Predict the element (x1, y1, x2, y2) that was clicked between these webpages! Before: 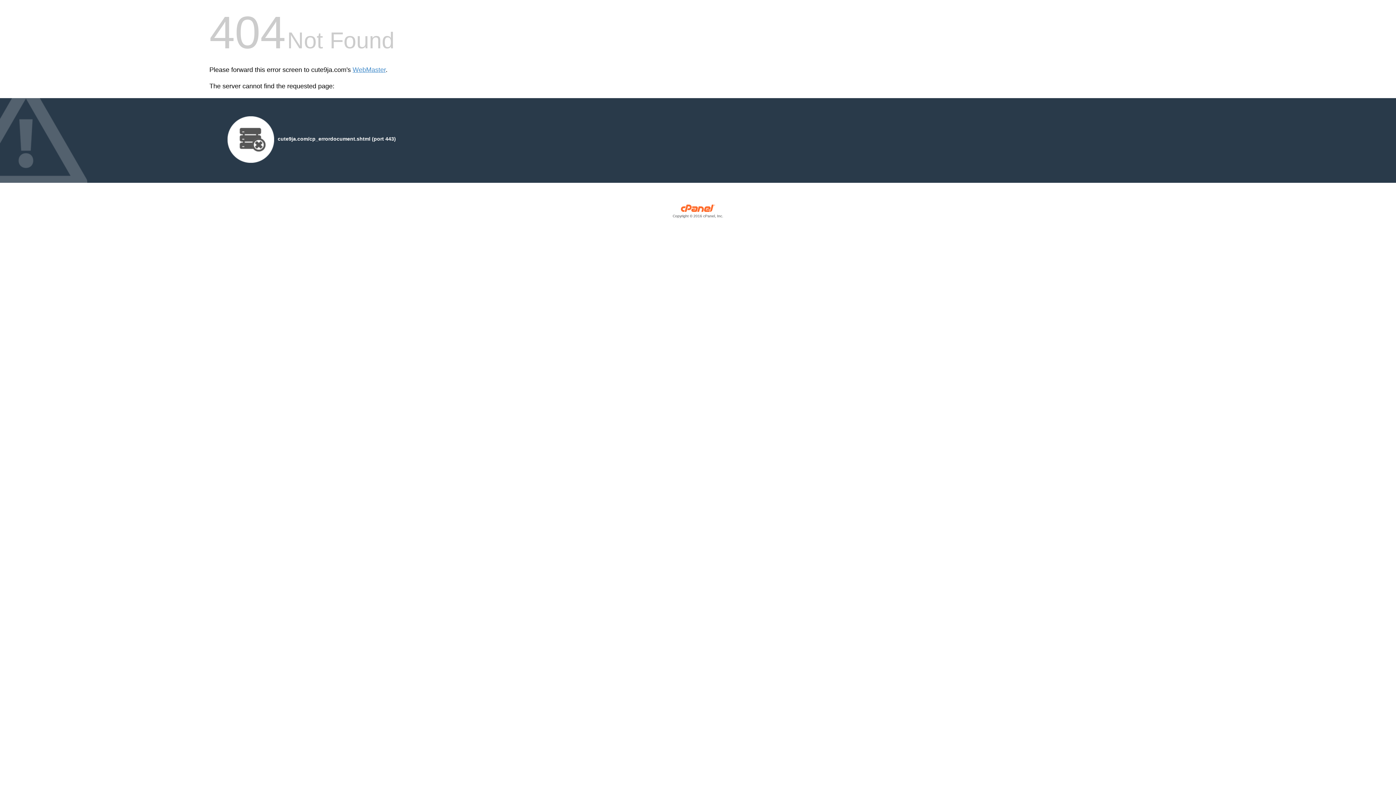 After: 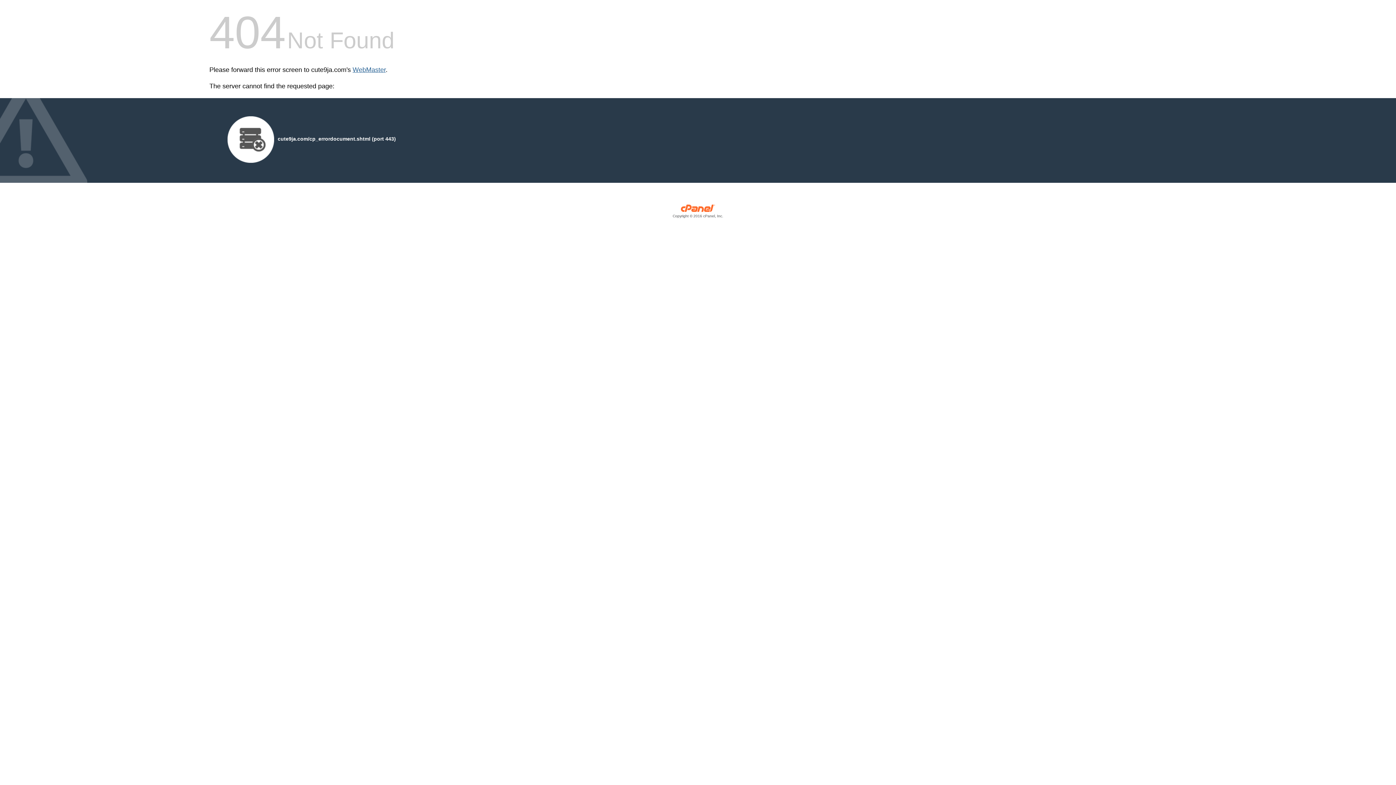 Action: bbox: (352, 66, 385, 73) label: WebMaster